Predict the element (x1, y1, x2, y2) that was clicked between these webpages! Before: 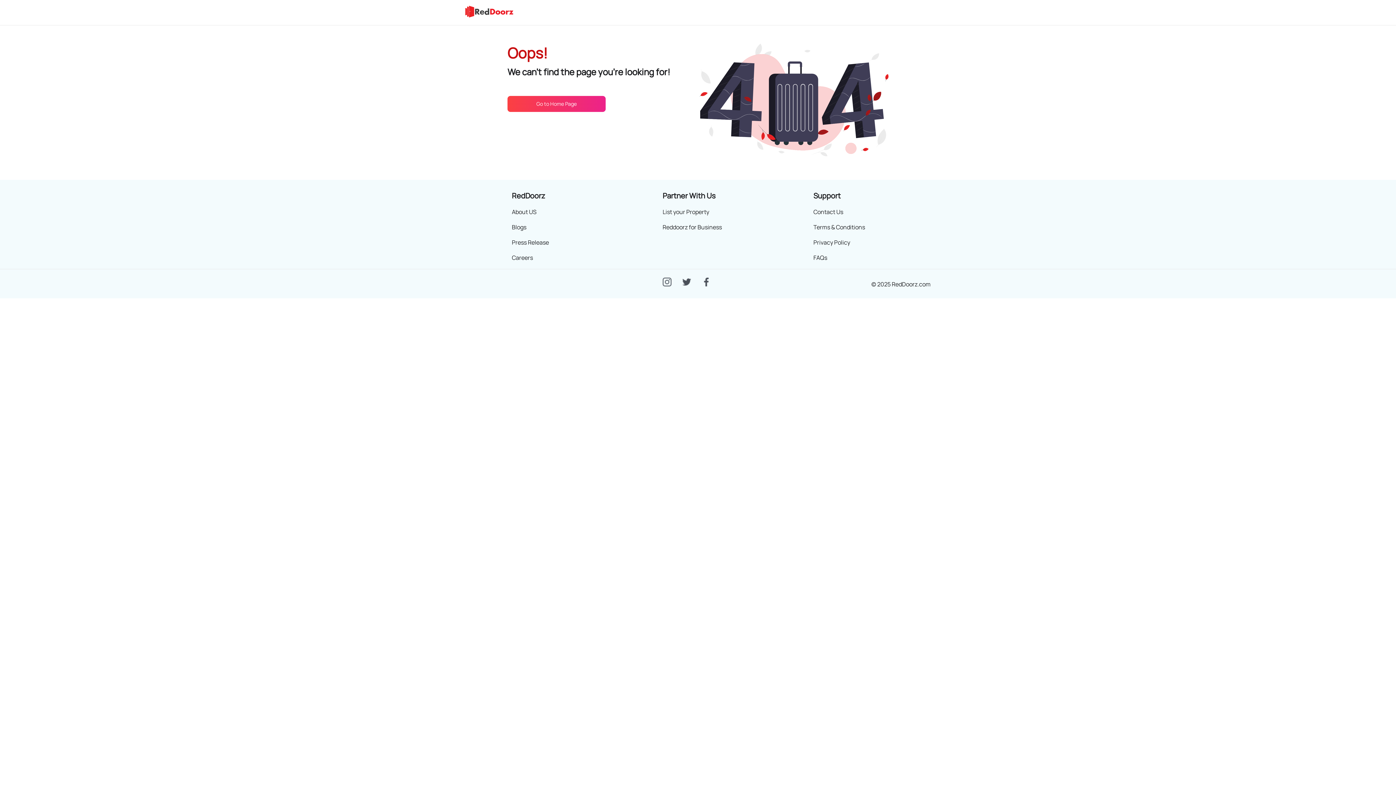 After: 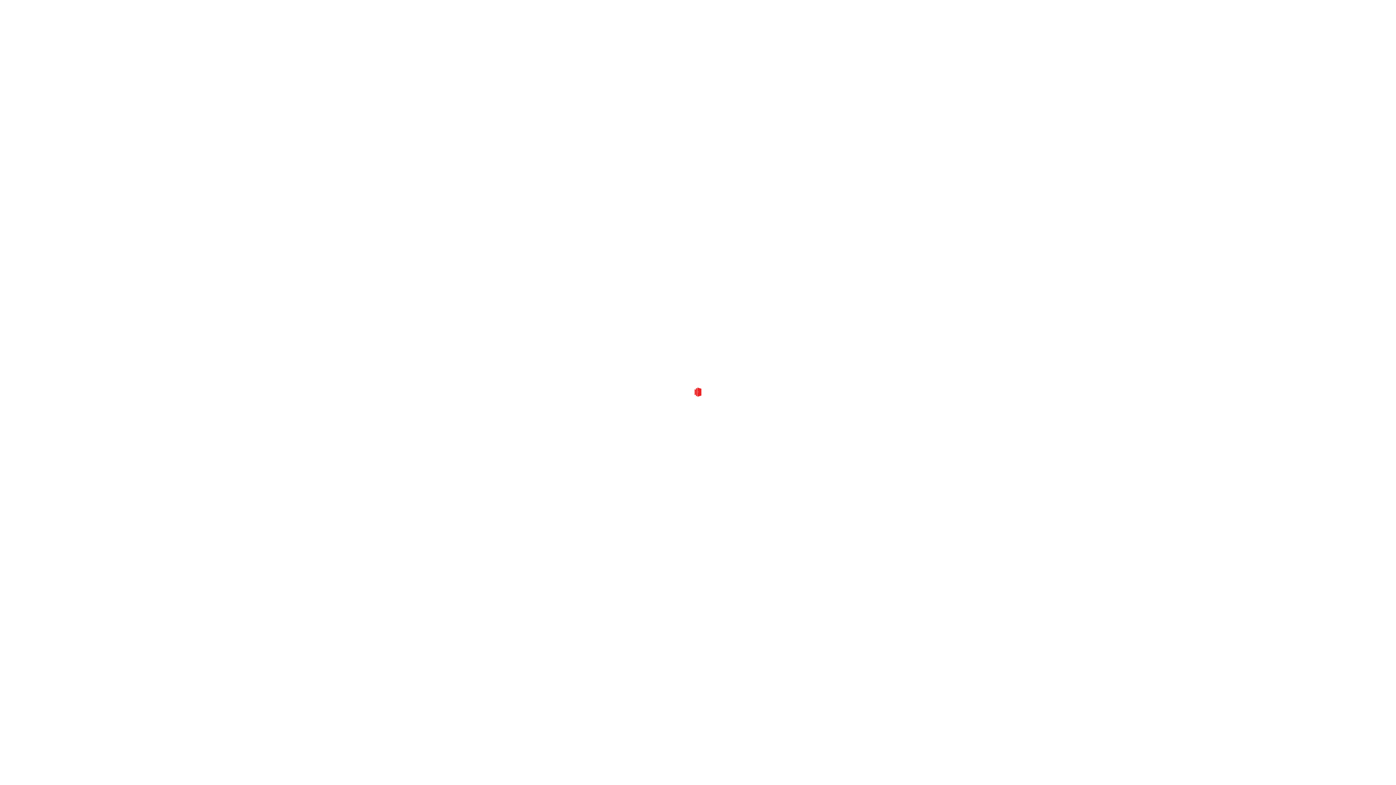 Action: bbox: (813, 238, 850, 246) label: Privacy Policy